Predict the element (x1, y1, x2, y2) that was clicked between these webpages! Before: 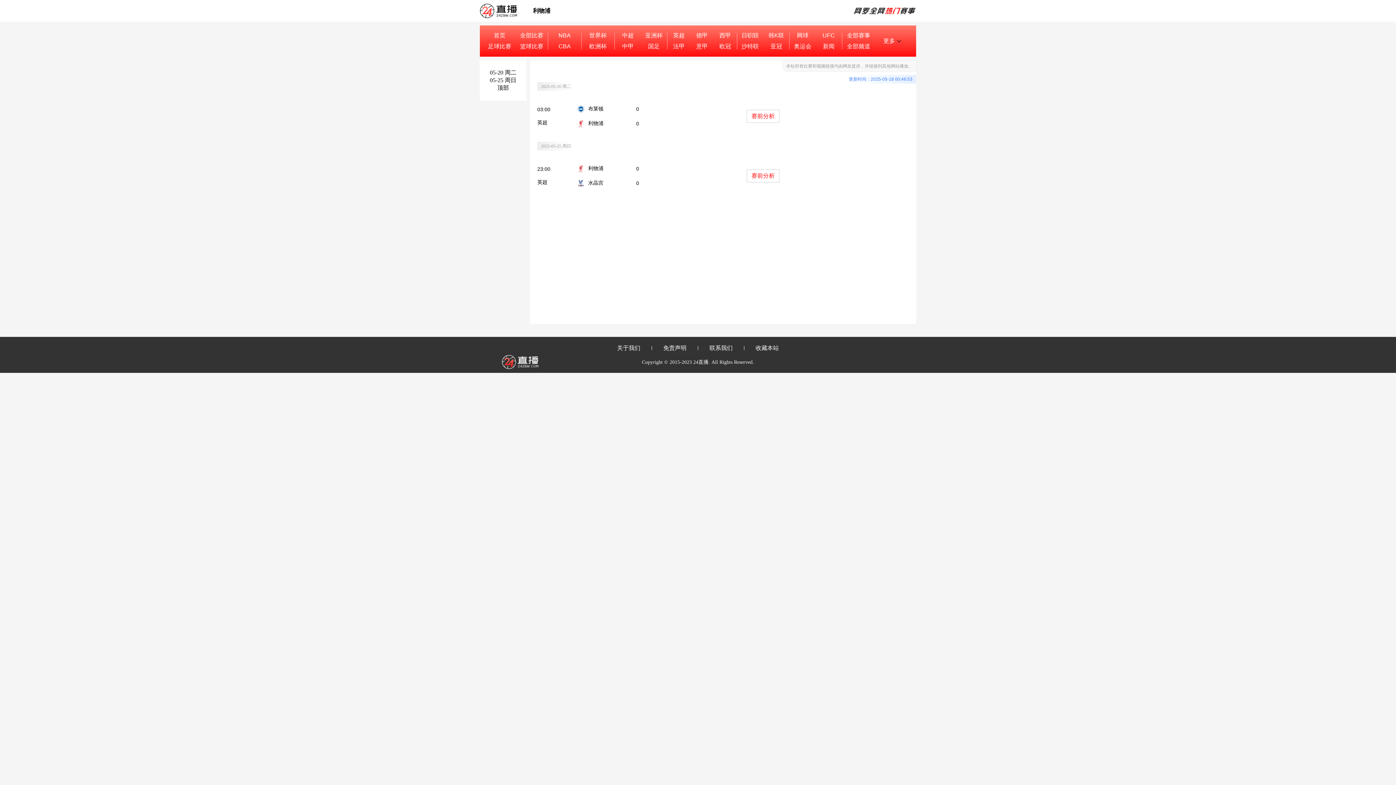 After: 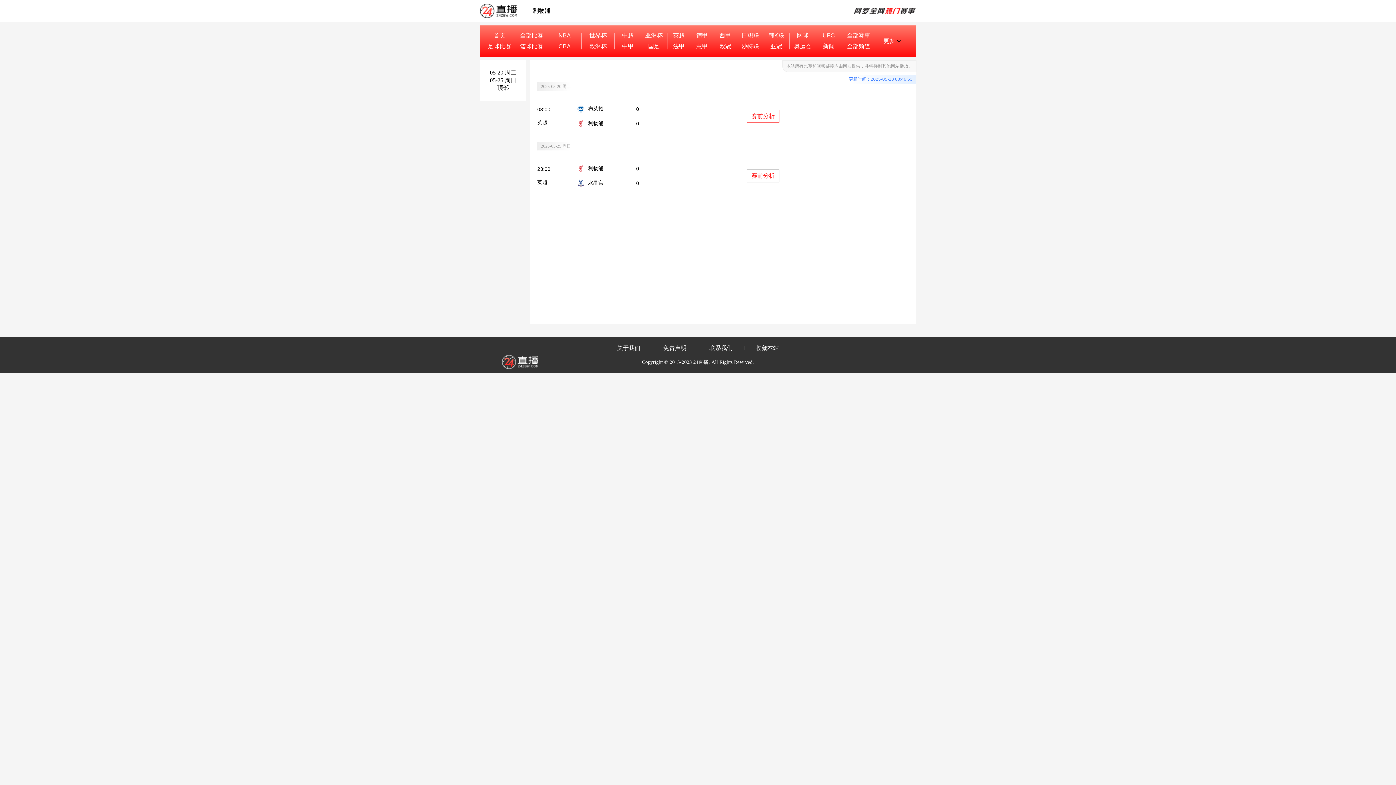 Action: bbox: (746, 109, 779, 122) label: 赛前分析